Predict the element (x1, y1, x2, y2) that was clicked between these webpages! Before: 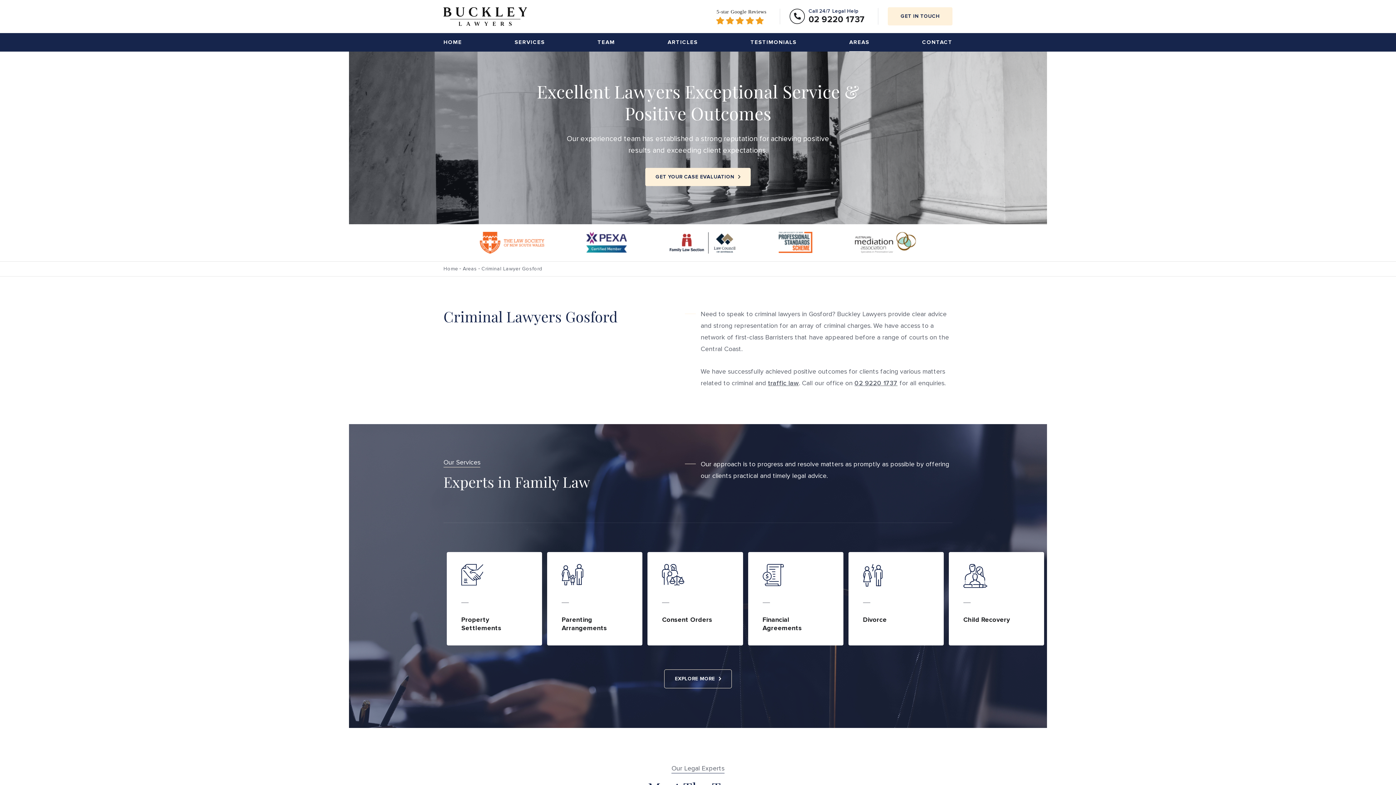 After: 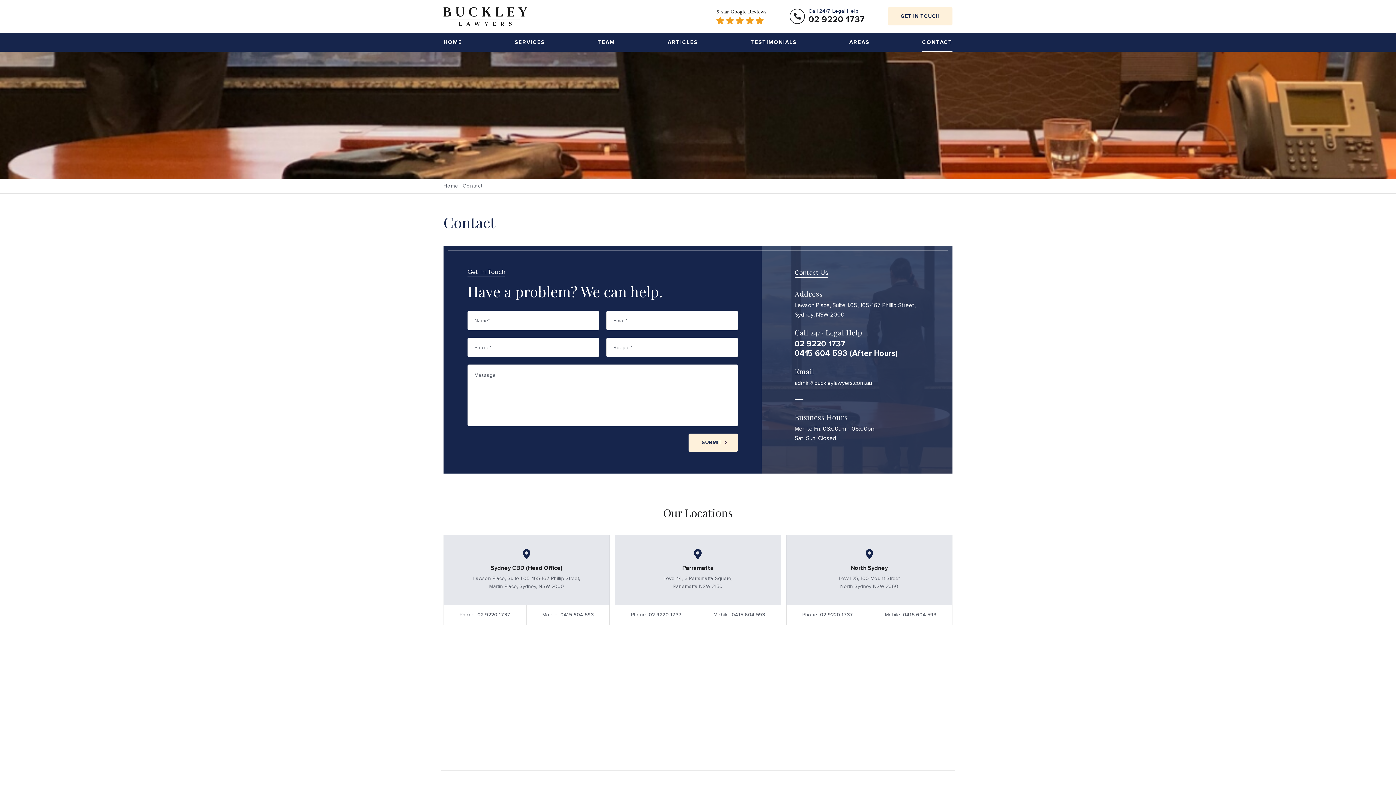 Action: bbox: (922, 32, 952, 51) label: CONTACT